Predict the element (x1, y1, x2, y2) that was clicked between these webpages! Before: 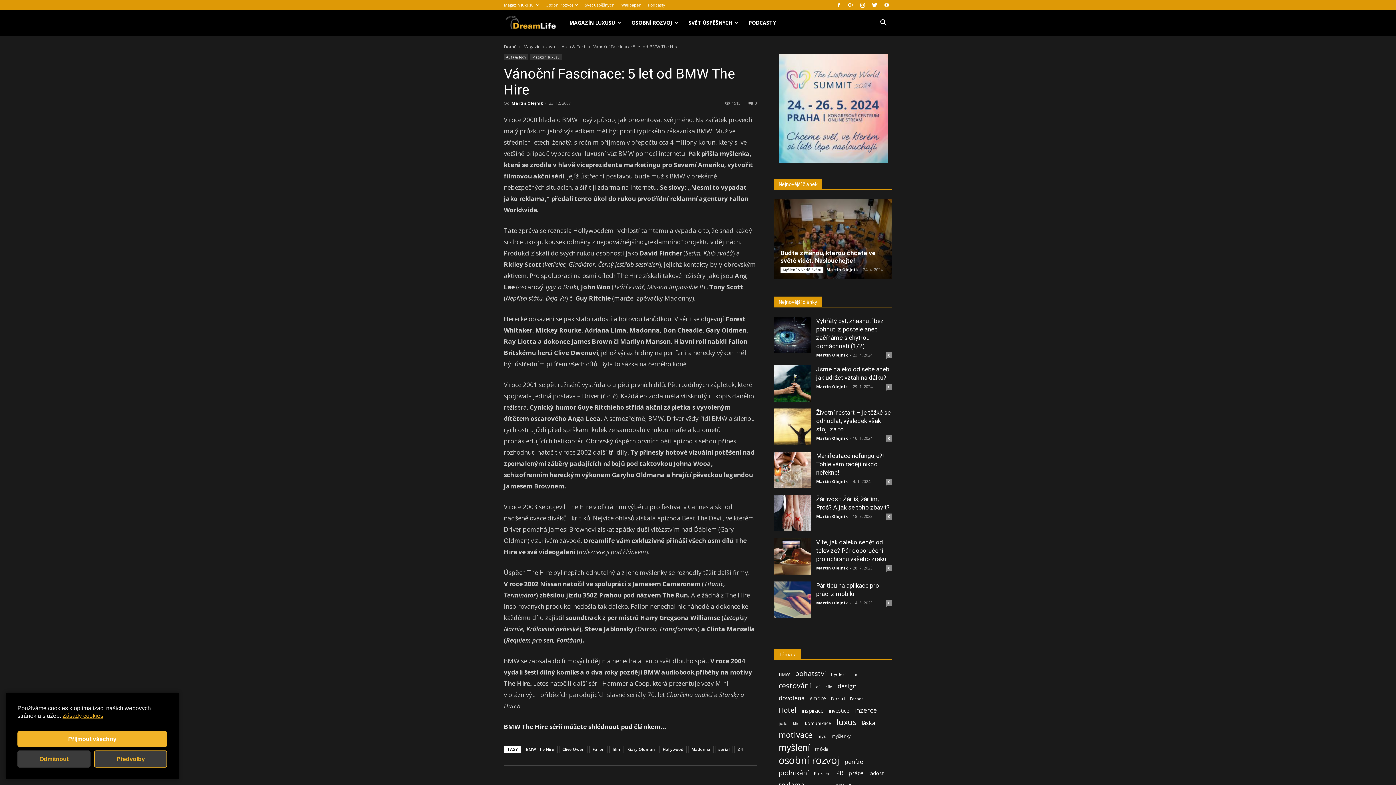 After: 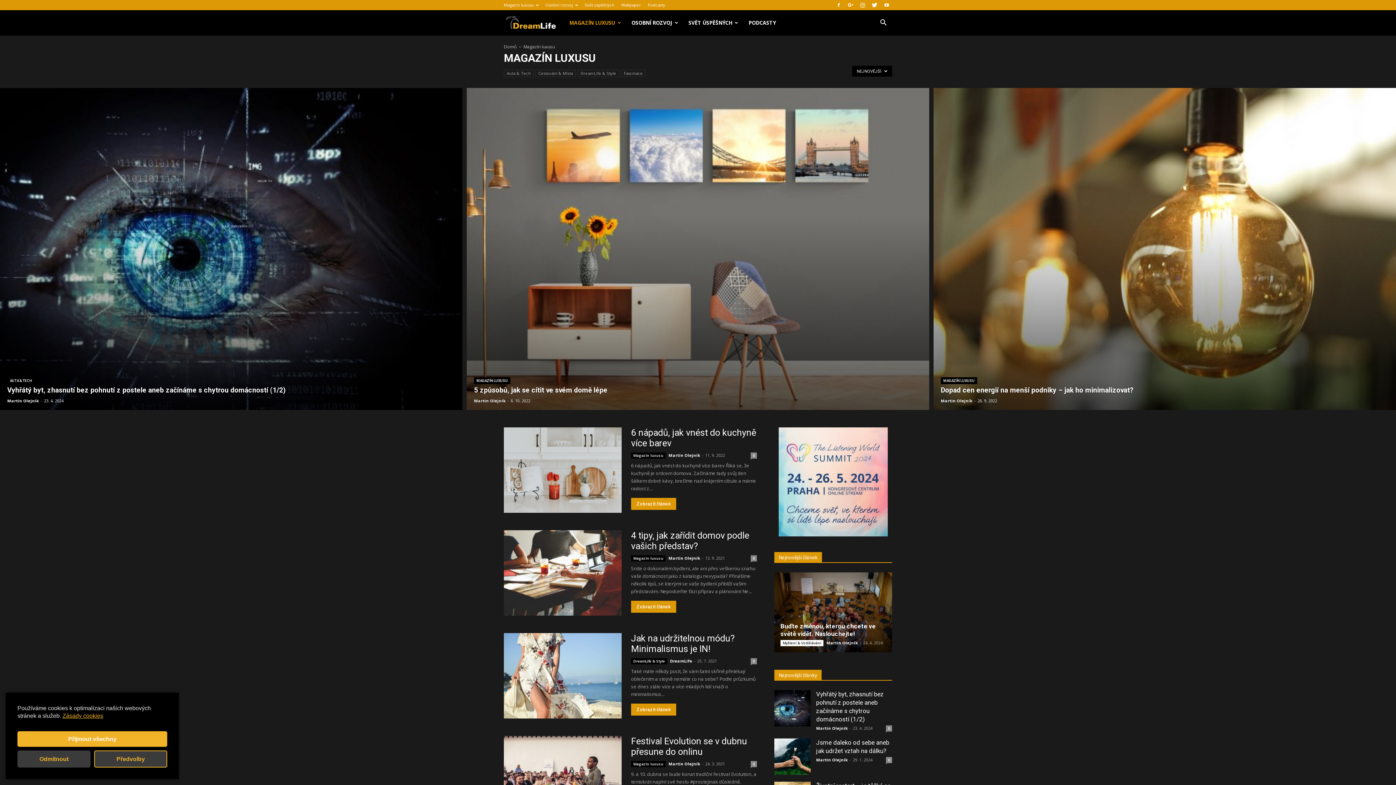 Action: bbox: (530, 54, 562, 60) label: Magazín luxusu